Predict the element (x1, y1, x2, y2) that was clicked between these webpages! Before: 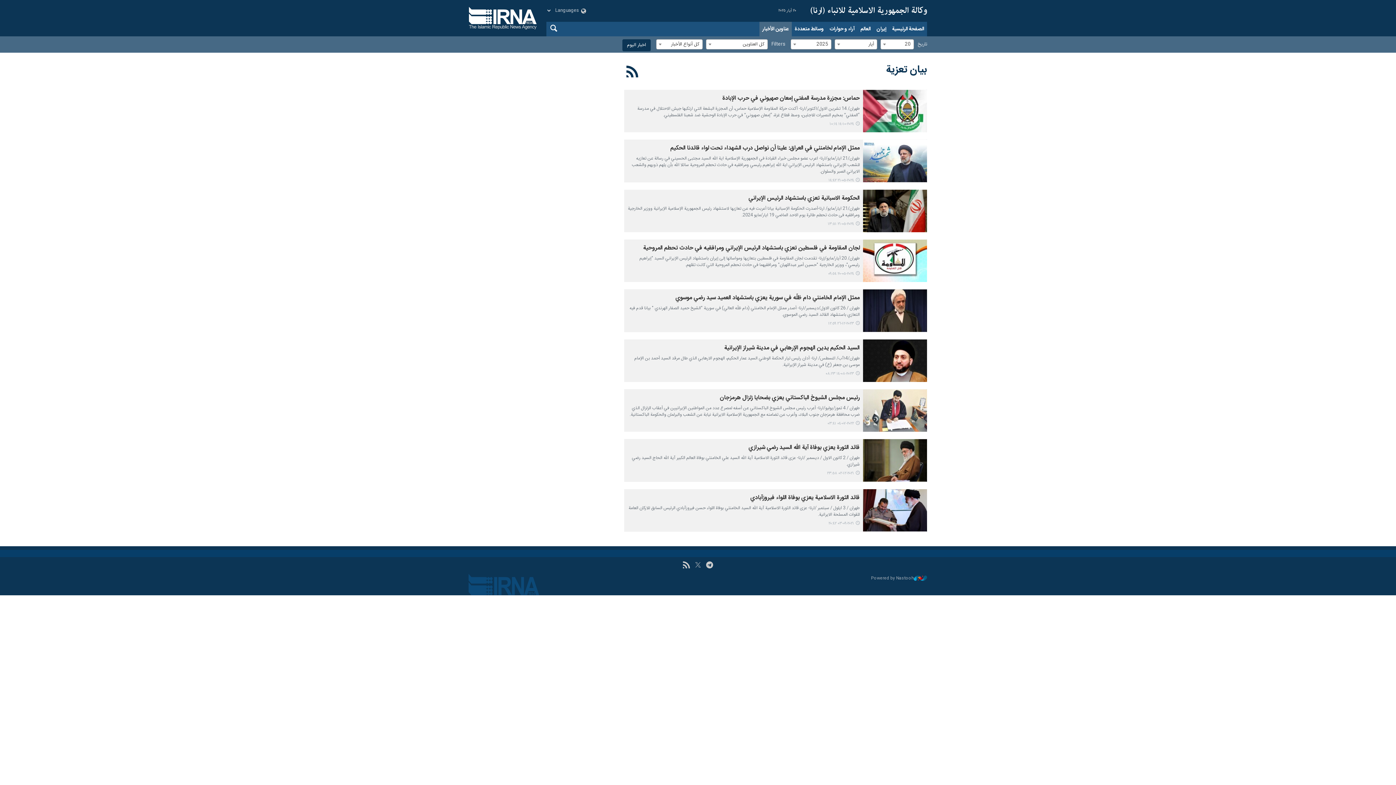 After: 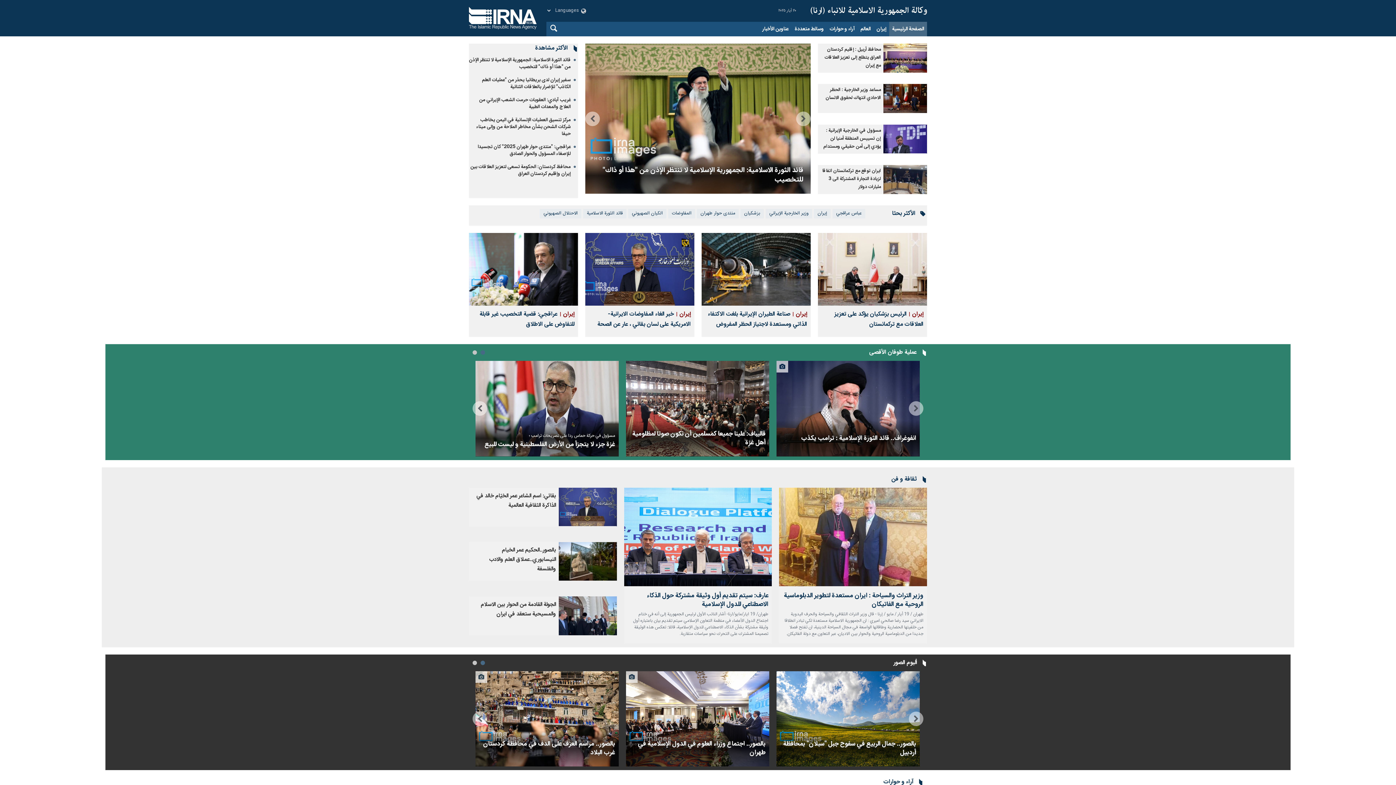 Action: label: IRNA Arabic bbox: (810, 3, 927, 18)